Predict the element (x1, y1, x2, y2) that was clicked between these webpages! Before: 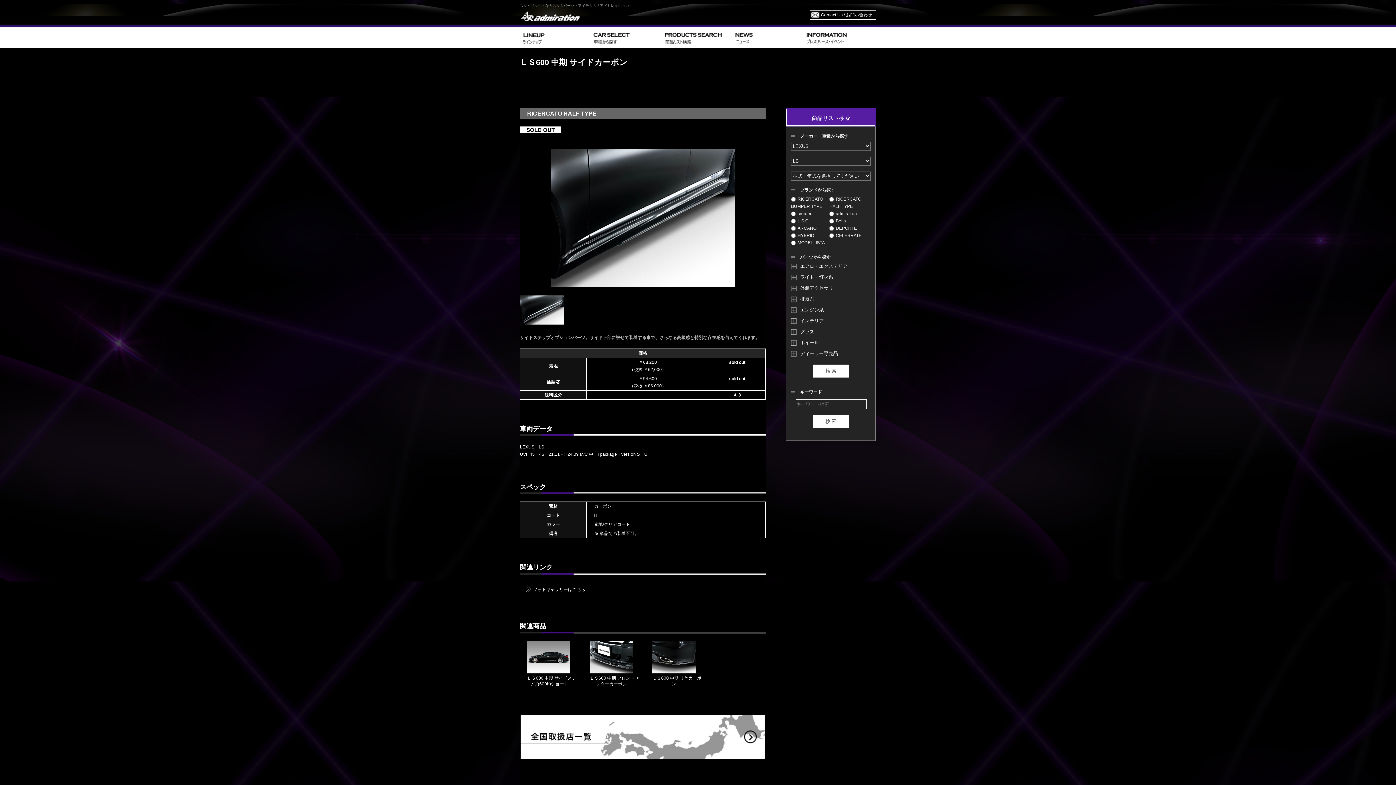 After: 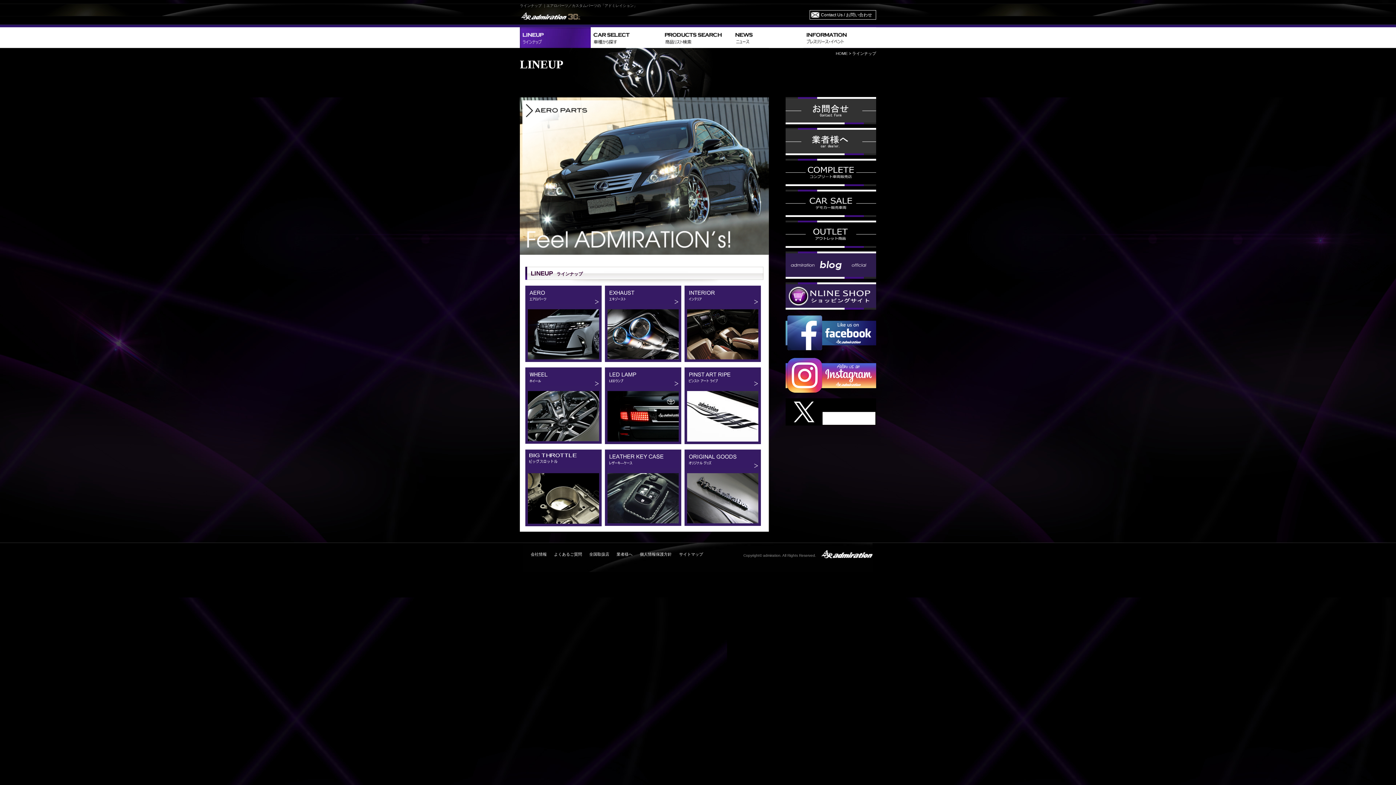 Action: bbox: (520, 27, 590, 48) label: LINEUP